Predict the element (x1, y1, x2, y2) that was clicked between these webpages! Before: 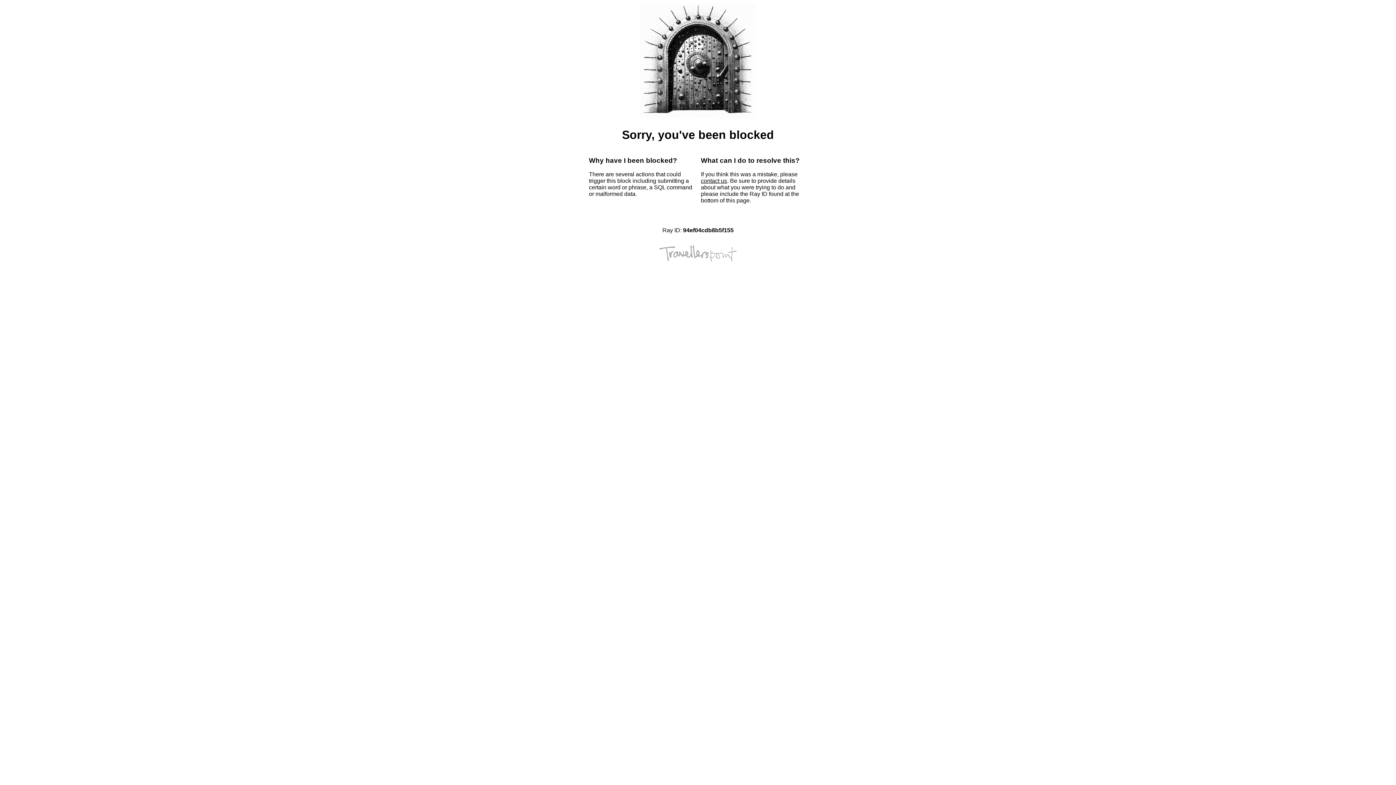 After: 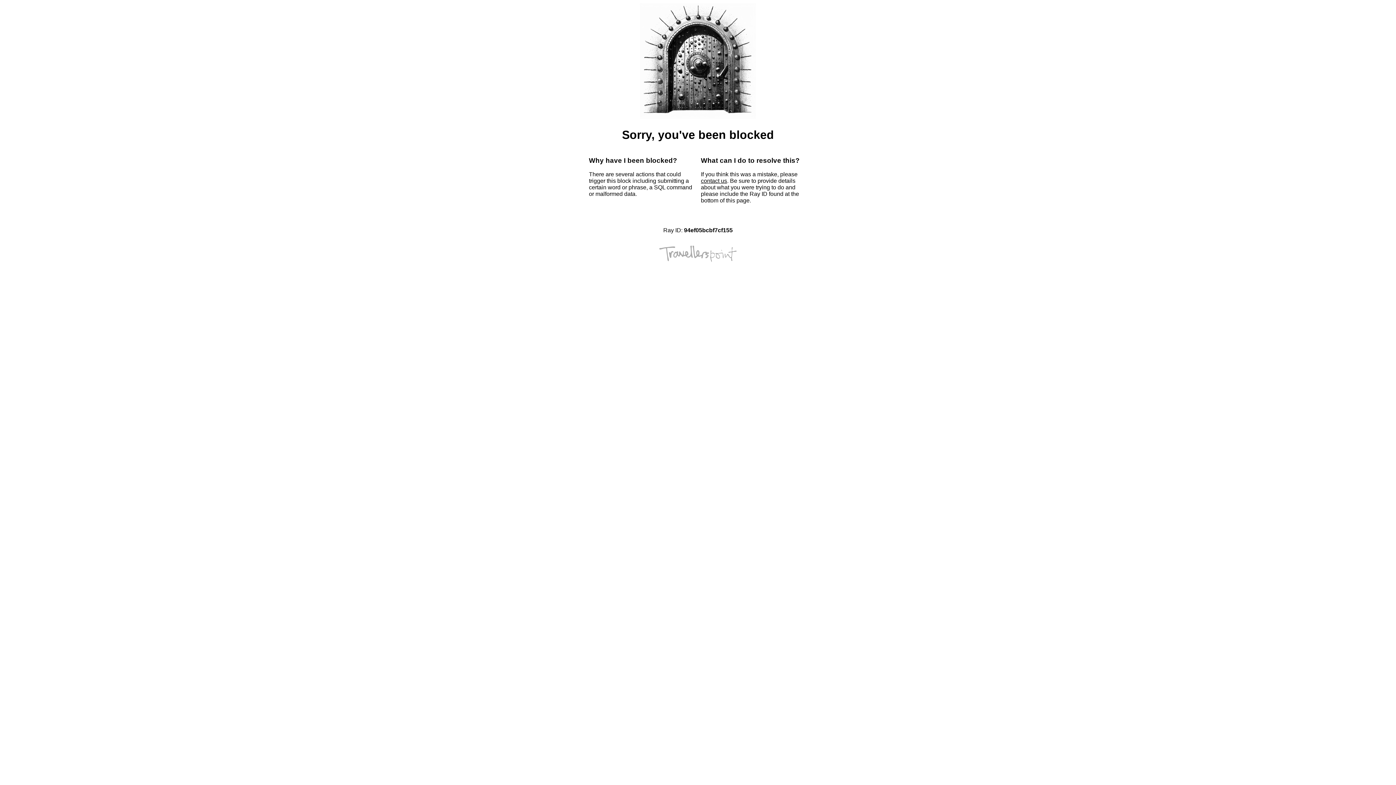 Action: bbox: (701, 177, 727, 184) label: contact us